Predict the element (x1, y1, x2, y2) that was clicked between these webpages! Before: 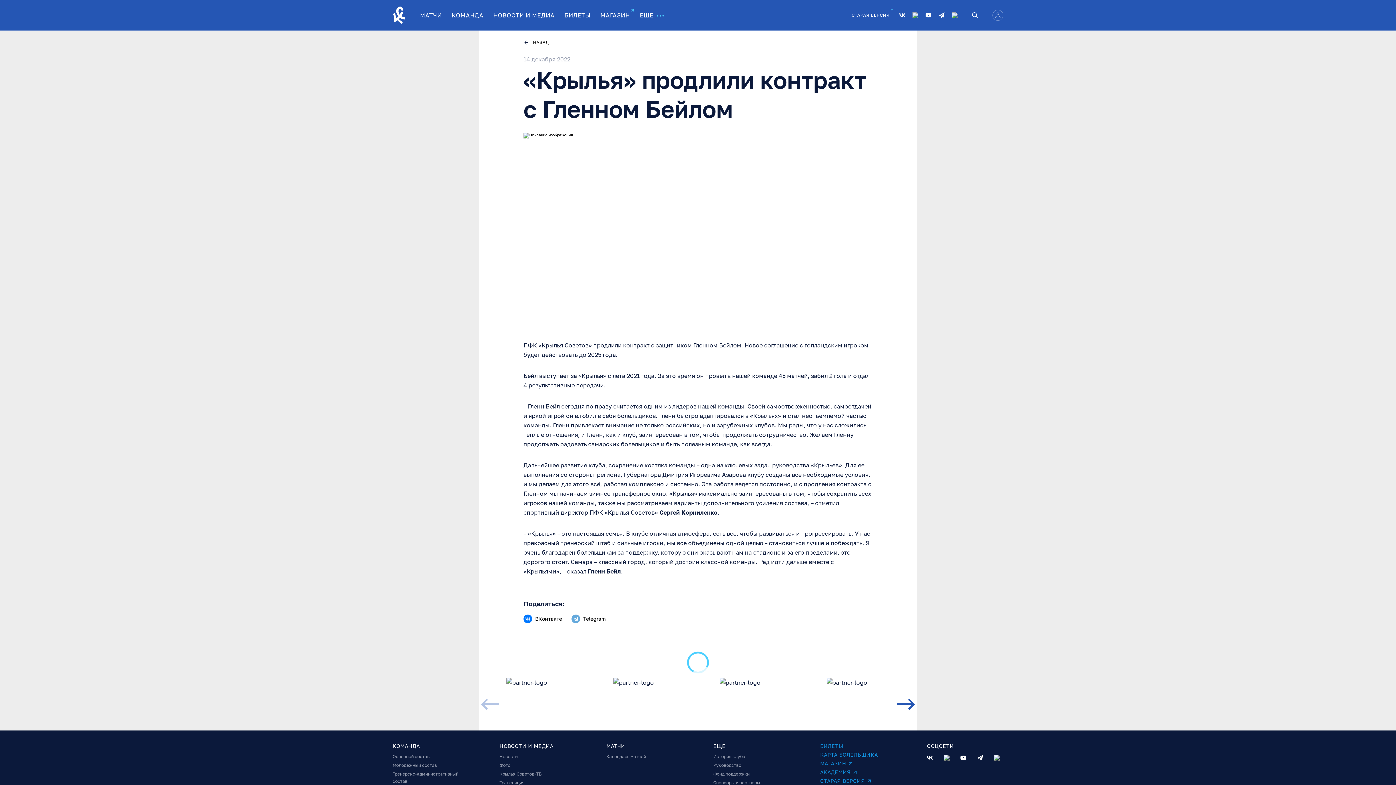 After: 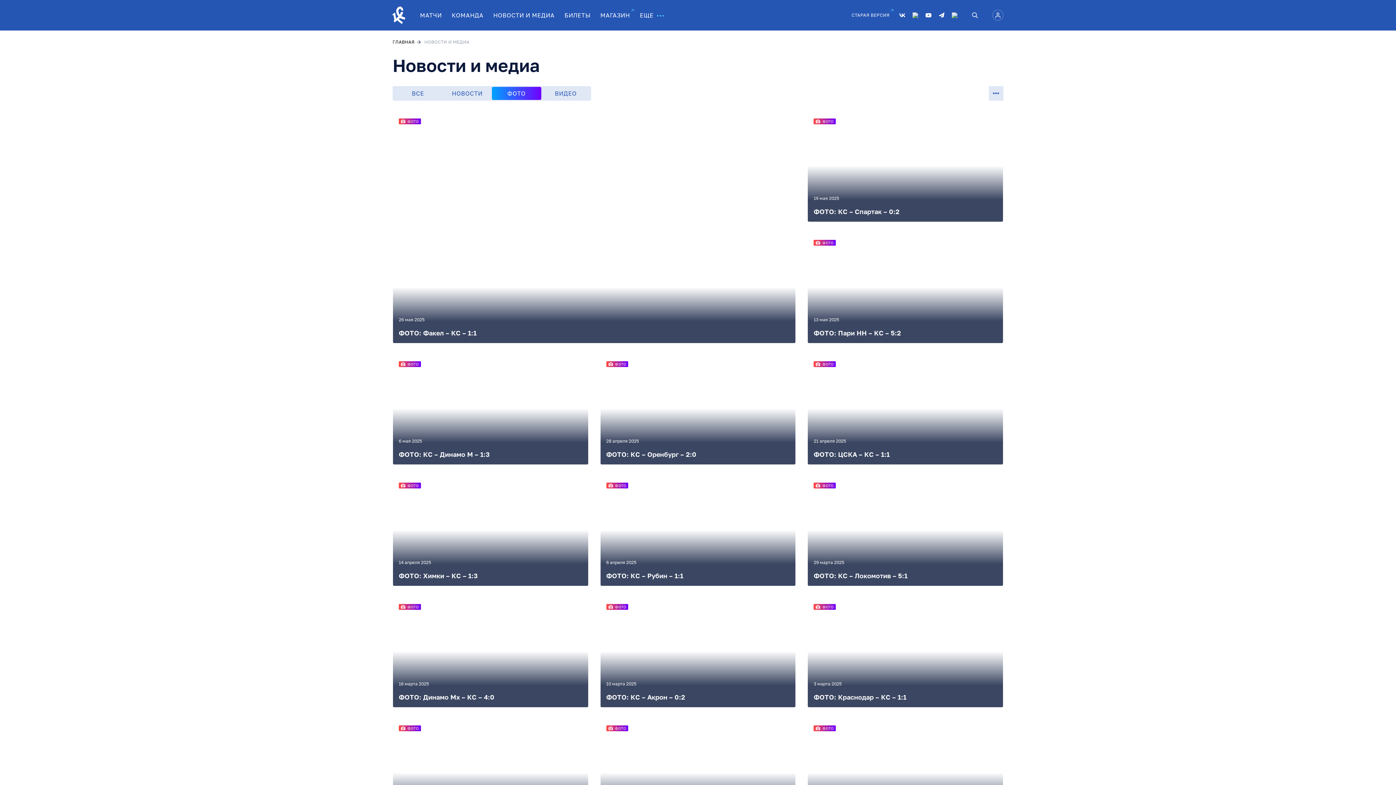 Action: bbox: (499, 762, 510, 768) label: Фото